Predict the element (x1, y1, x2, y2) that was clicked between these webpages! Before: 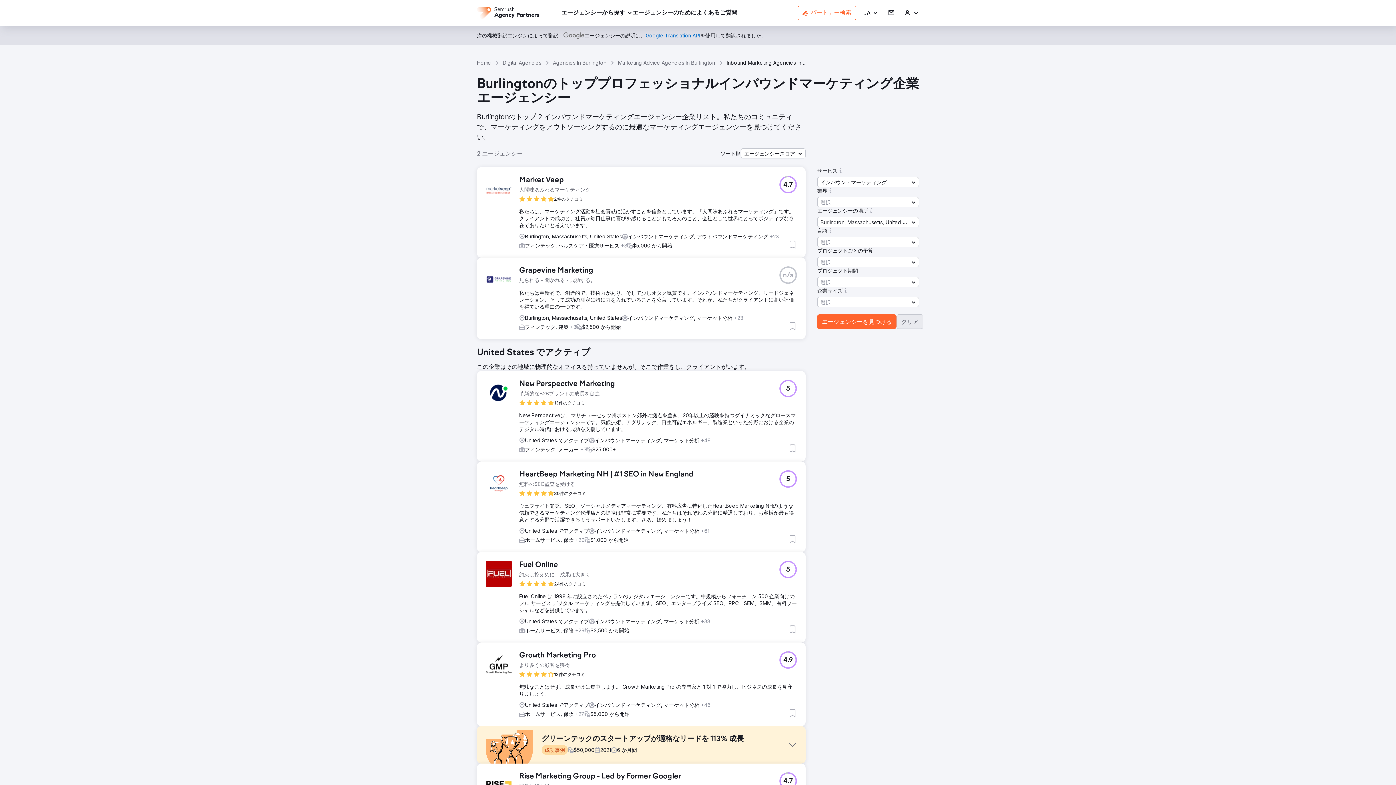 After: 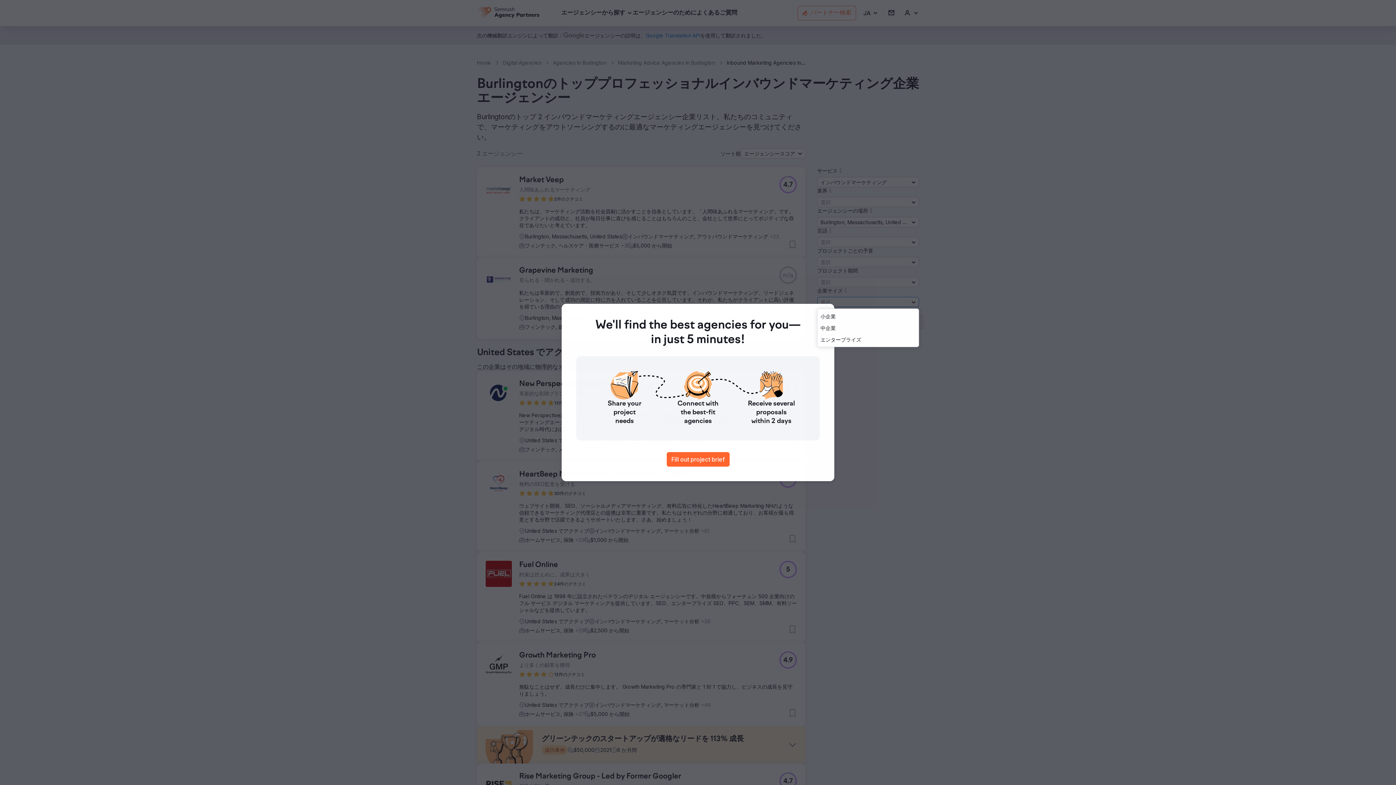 Action: label: 選択 bbox: (817, 297, 919, 307)